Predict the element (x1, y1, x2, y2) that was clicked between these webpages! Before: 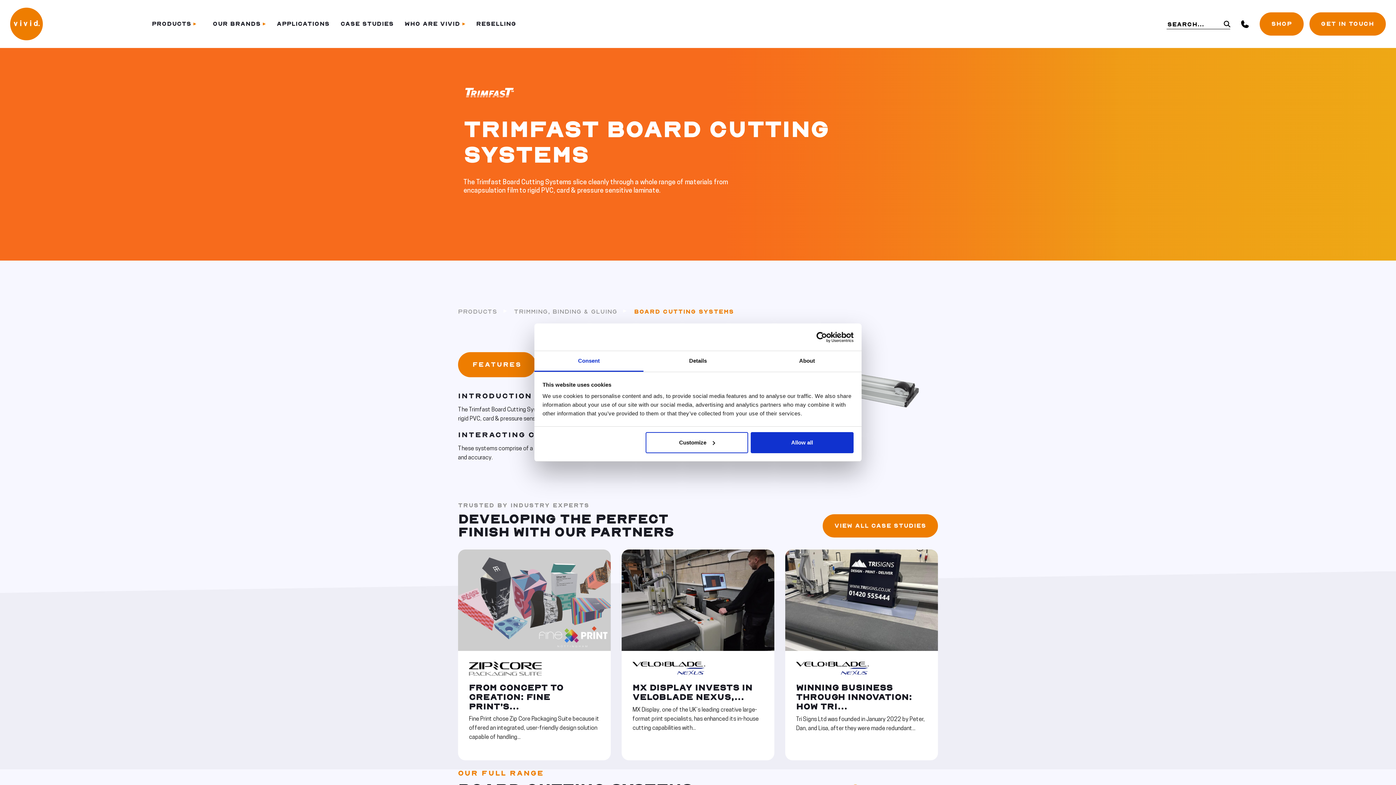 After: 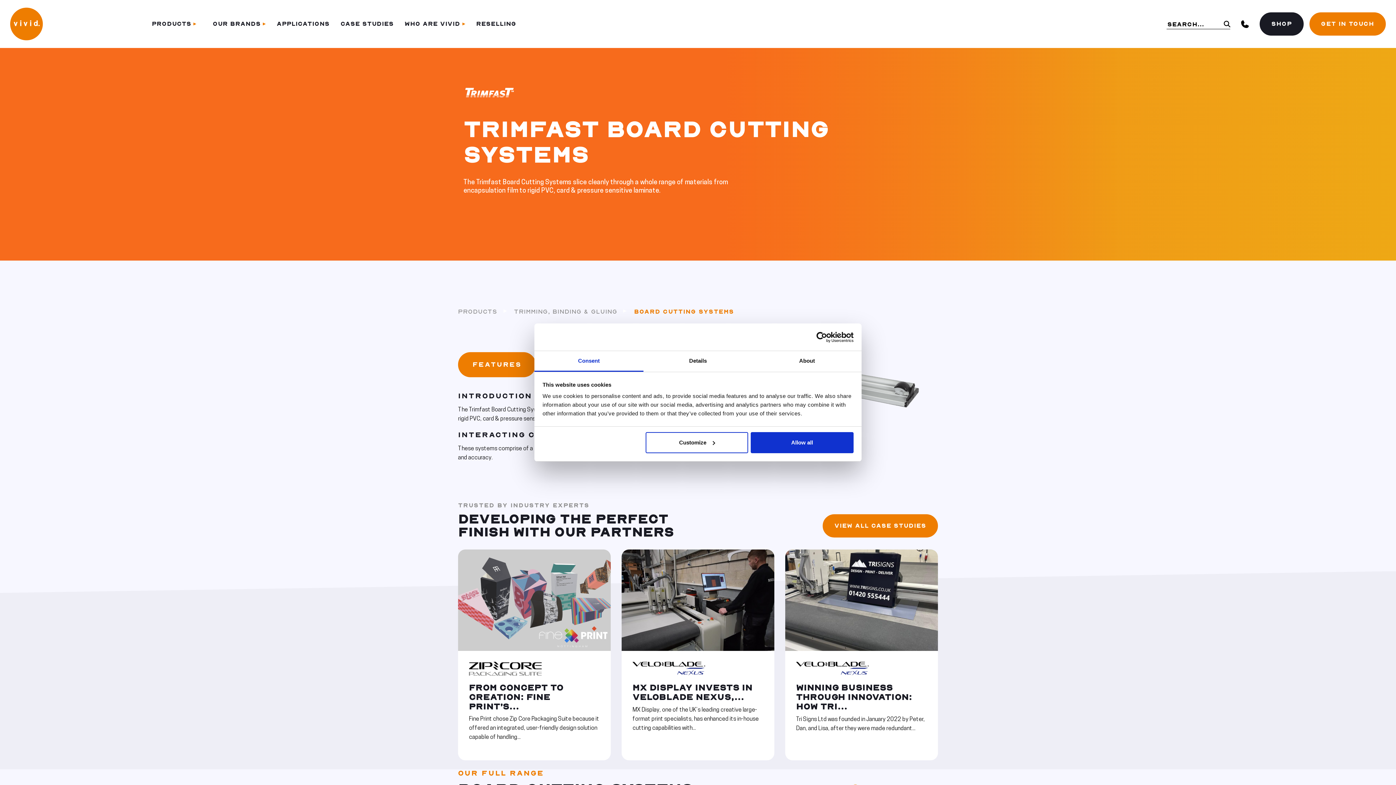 Action: bbox: (1260, 12, 1303, 35) label: SHOP